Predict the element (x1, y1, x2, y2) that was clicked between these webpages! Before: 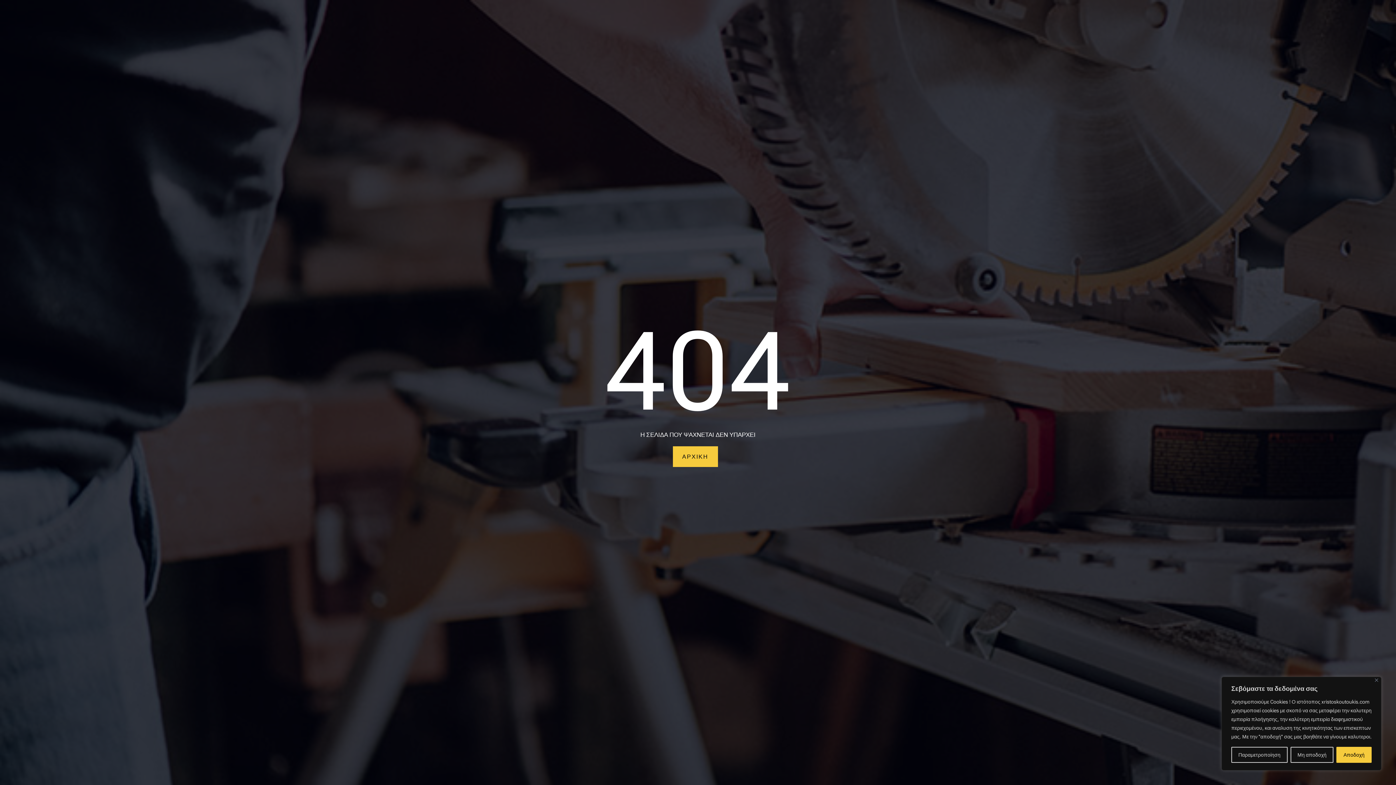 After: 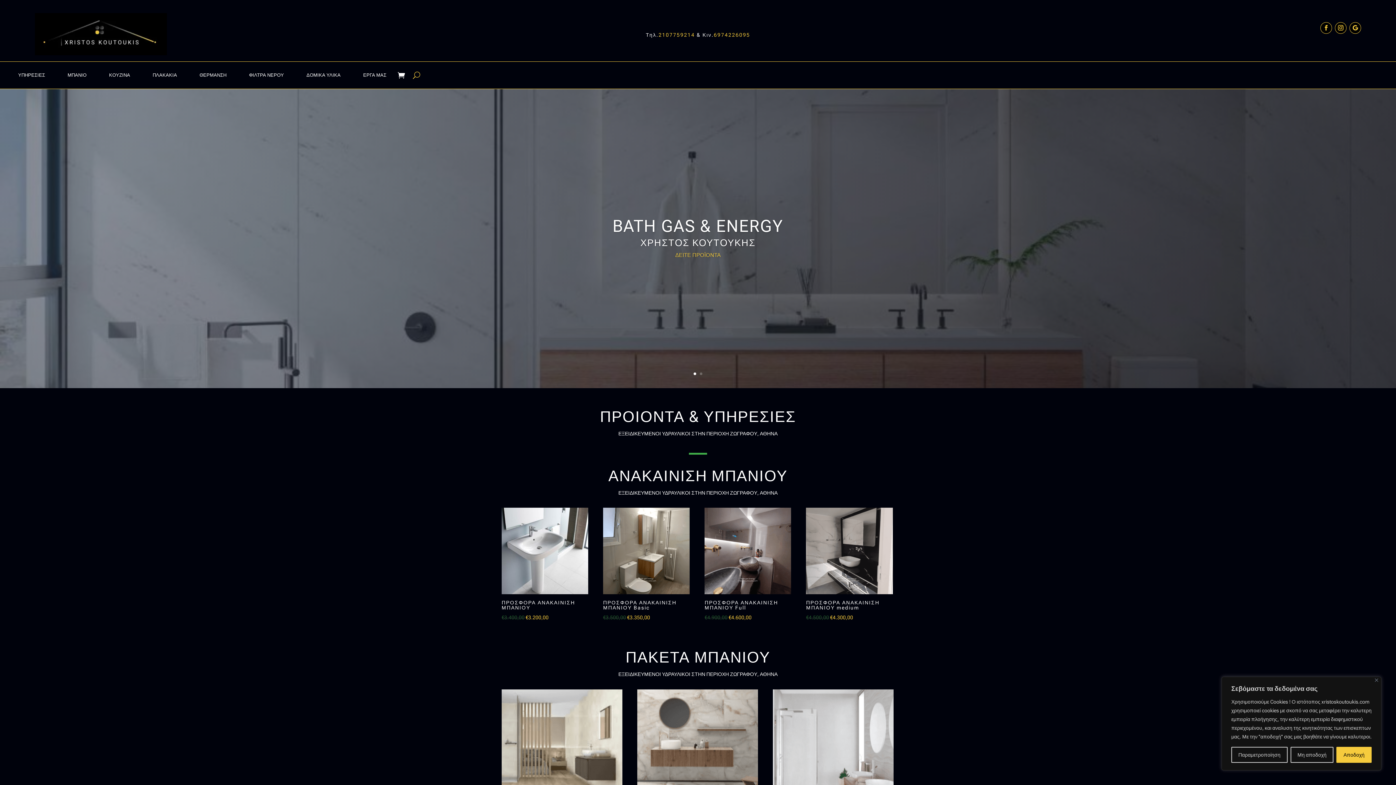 Action: bbox: (672, 446, 718, 467) label: ΑΡΧΙΚΗ